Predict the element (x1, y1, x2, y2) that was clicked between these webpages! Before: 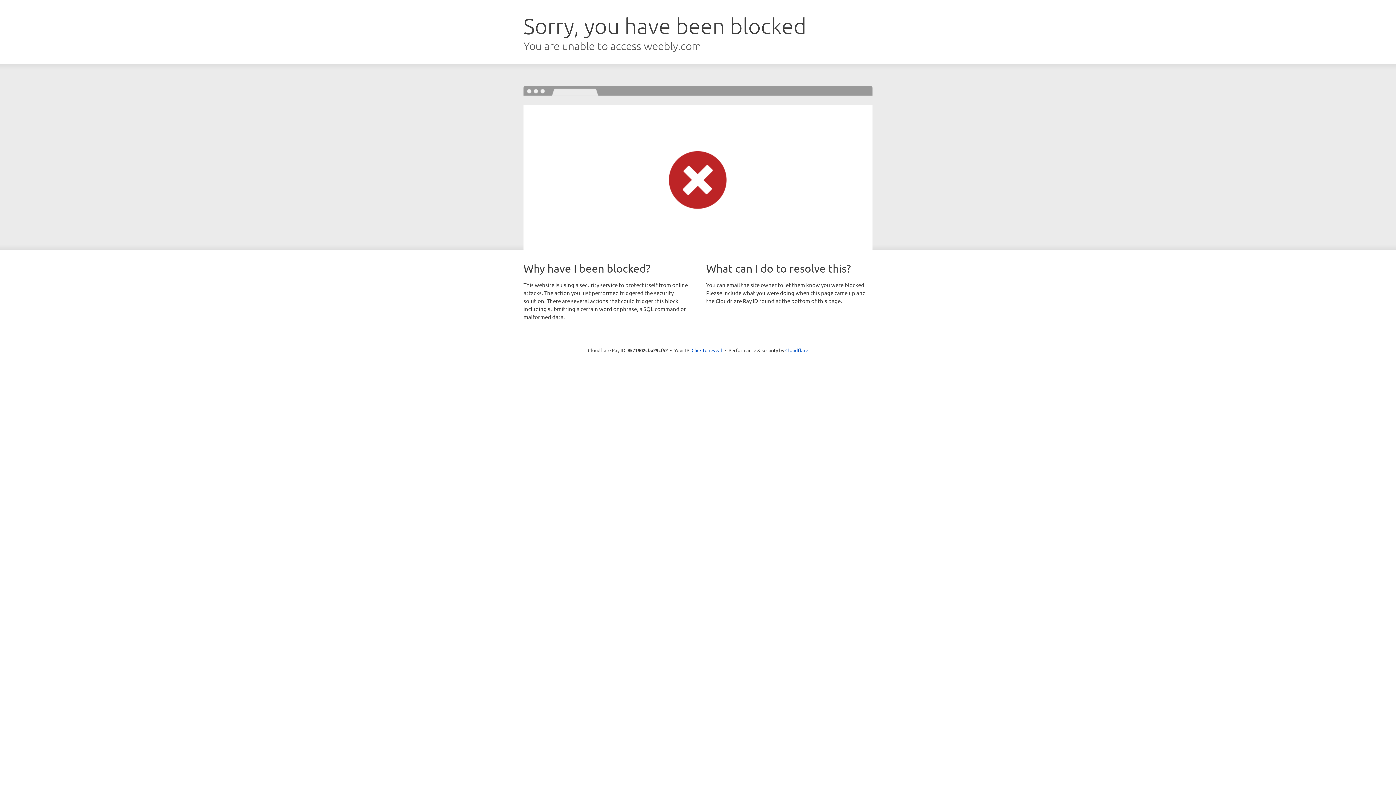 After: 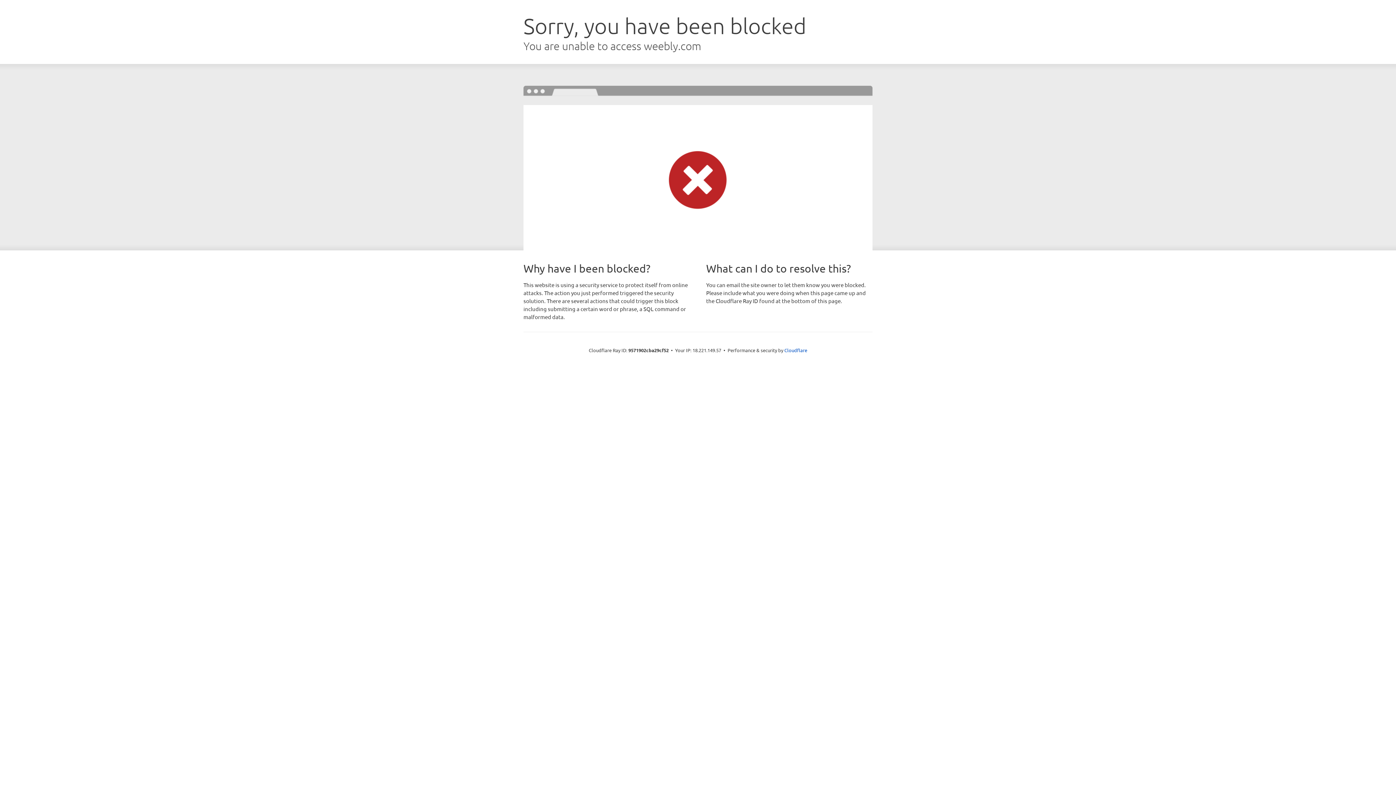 Action: label: Click to reveal bbox: (691, 346, 722, 353)